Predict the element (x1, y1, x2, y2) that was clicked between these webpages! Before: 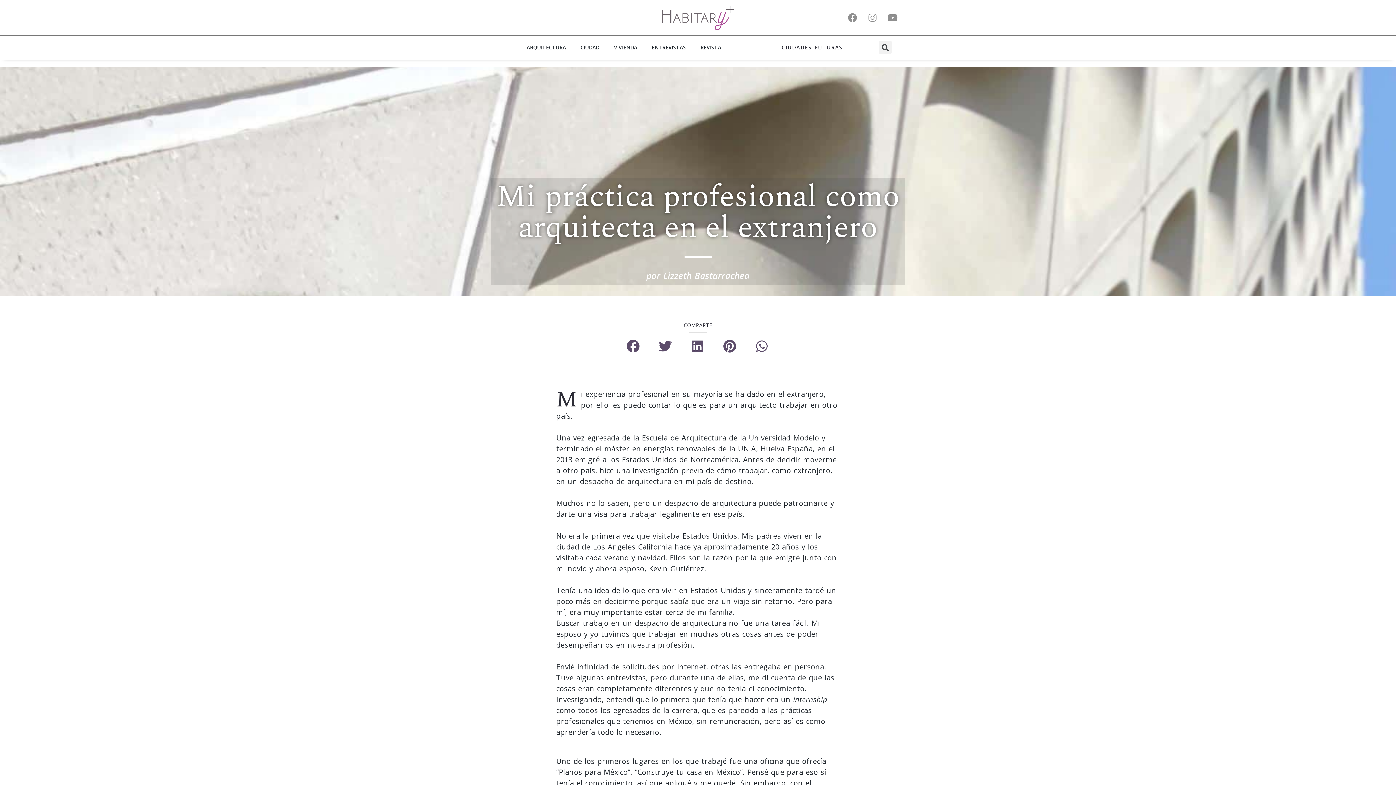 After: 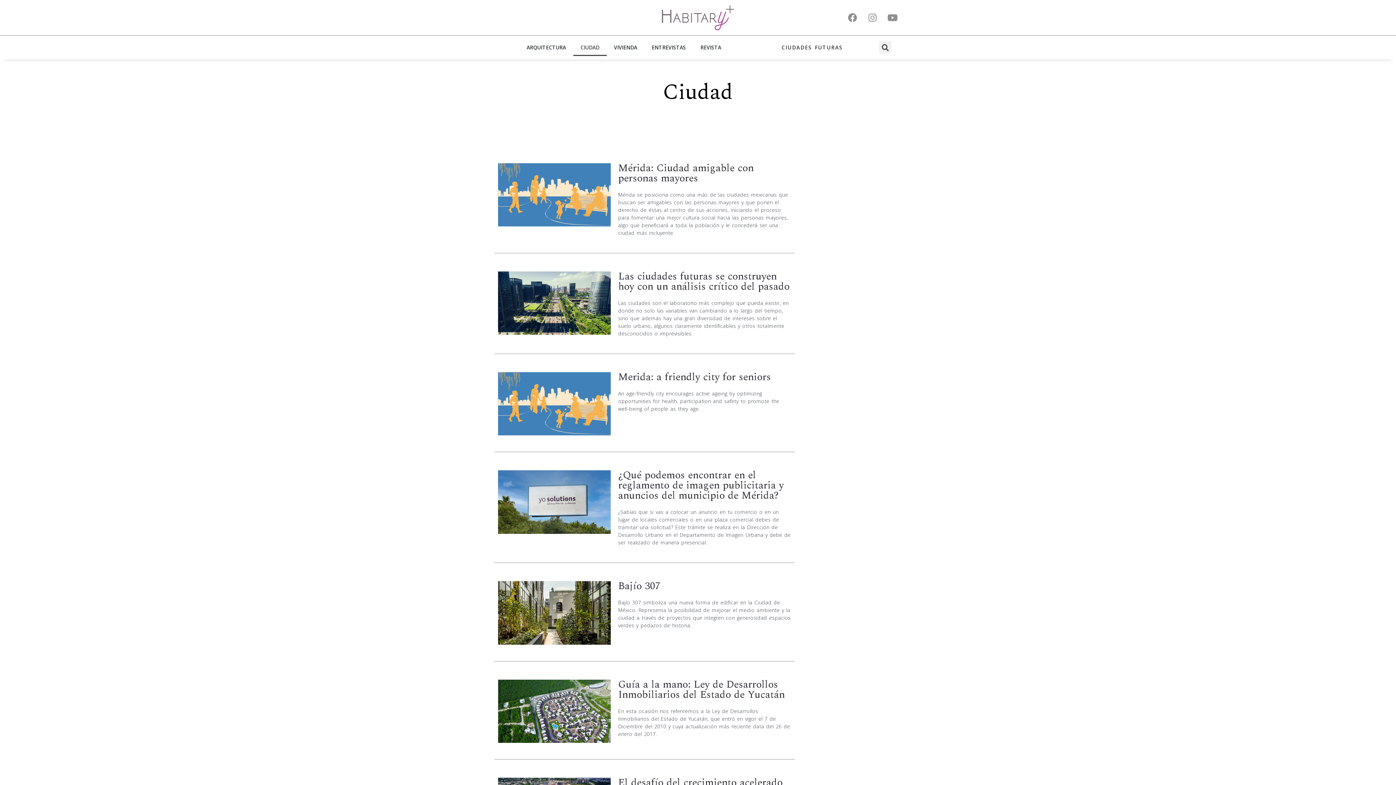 Action: label: CIUDAD bbox: (573, 39, 606, 55)